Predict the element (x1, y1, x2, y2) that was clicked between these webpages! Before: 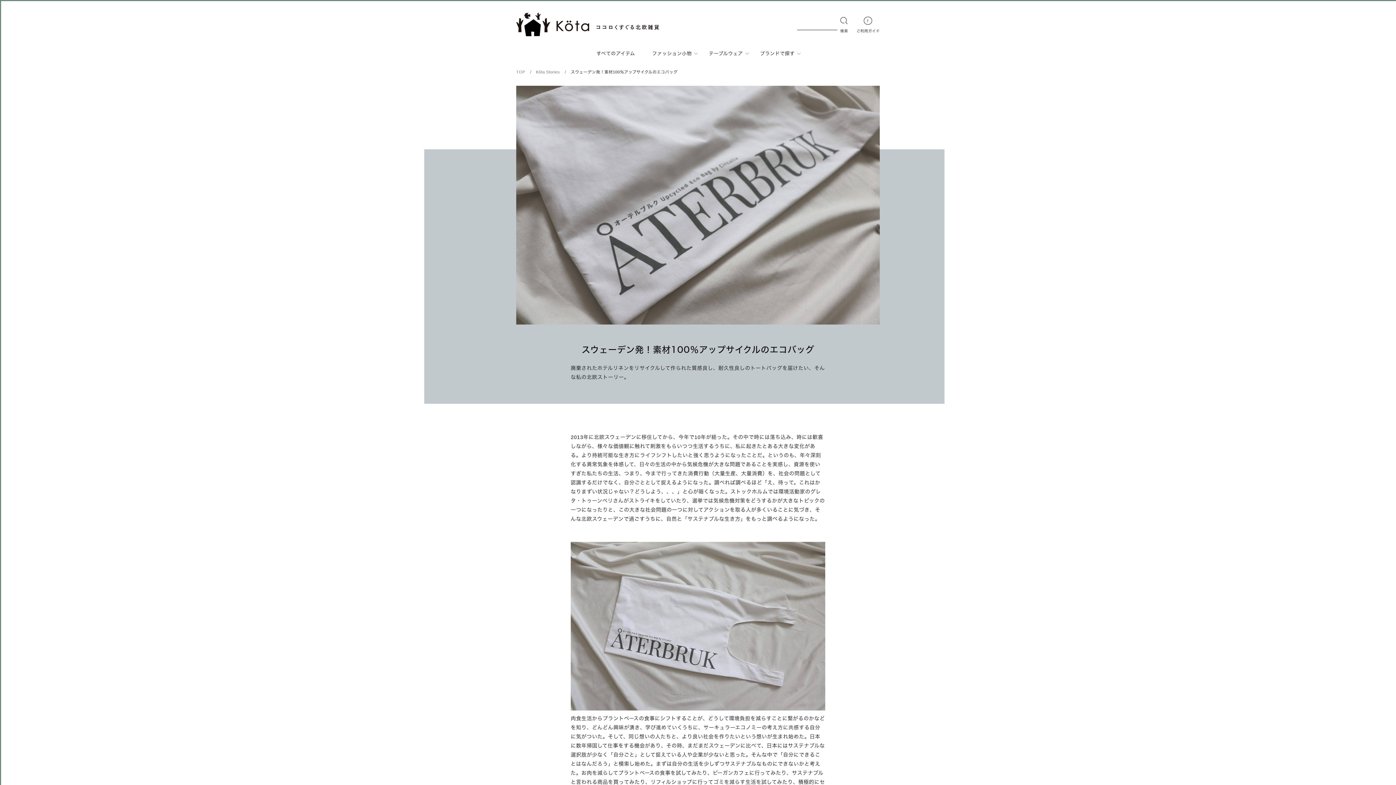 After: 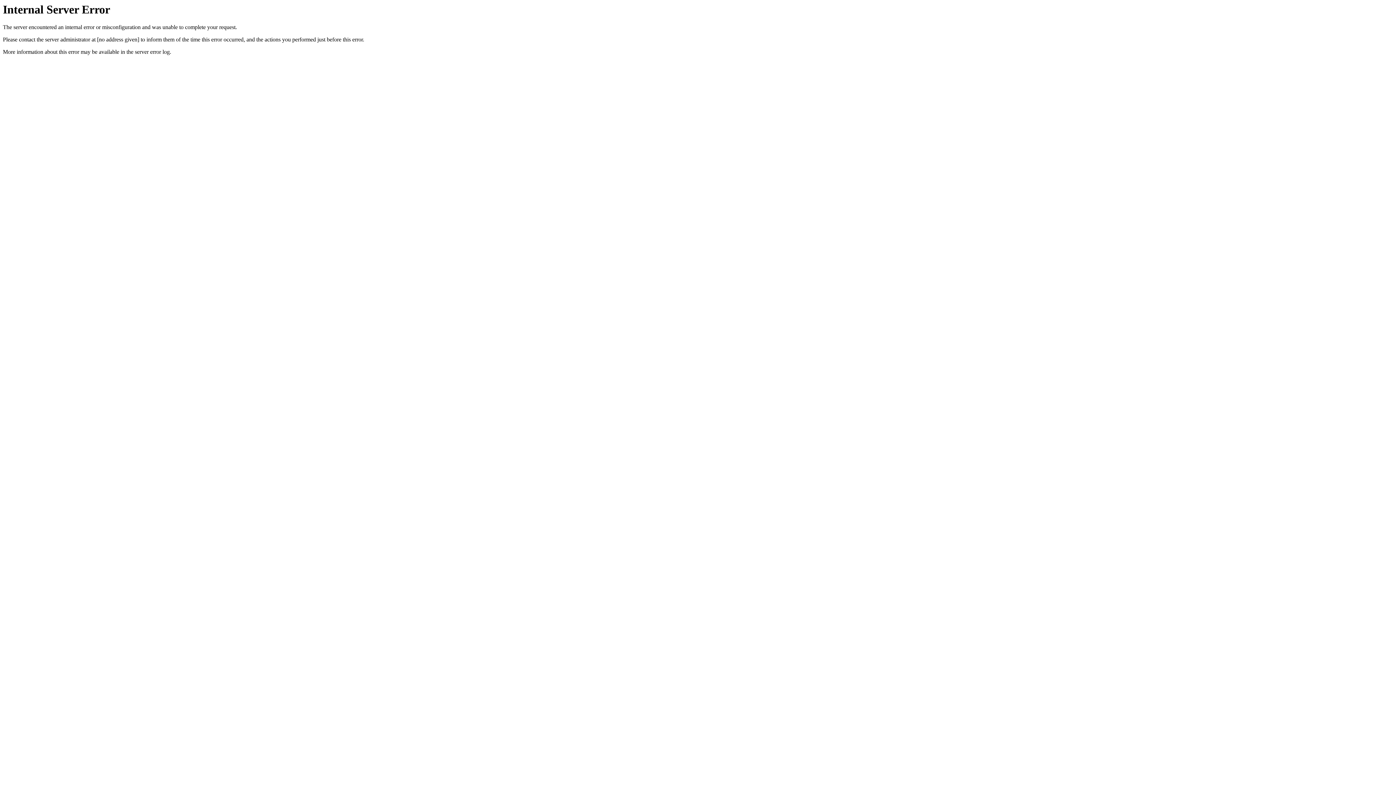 Action: label: ファッション小物 bbox: (657, 41, 692, 65)